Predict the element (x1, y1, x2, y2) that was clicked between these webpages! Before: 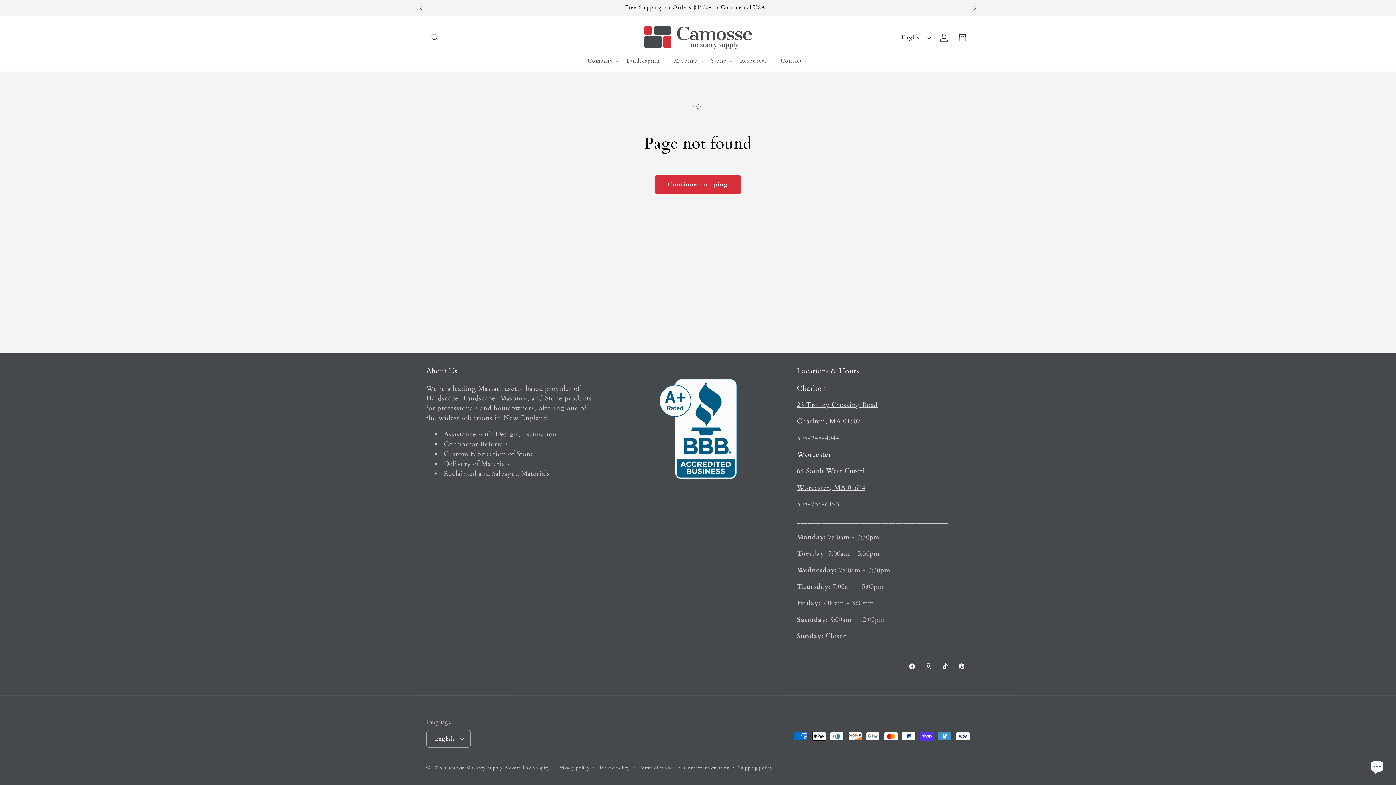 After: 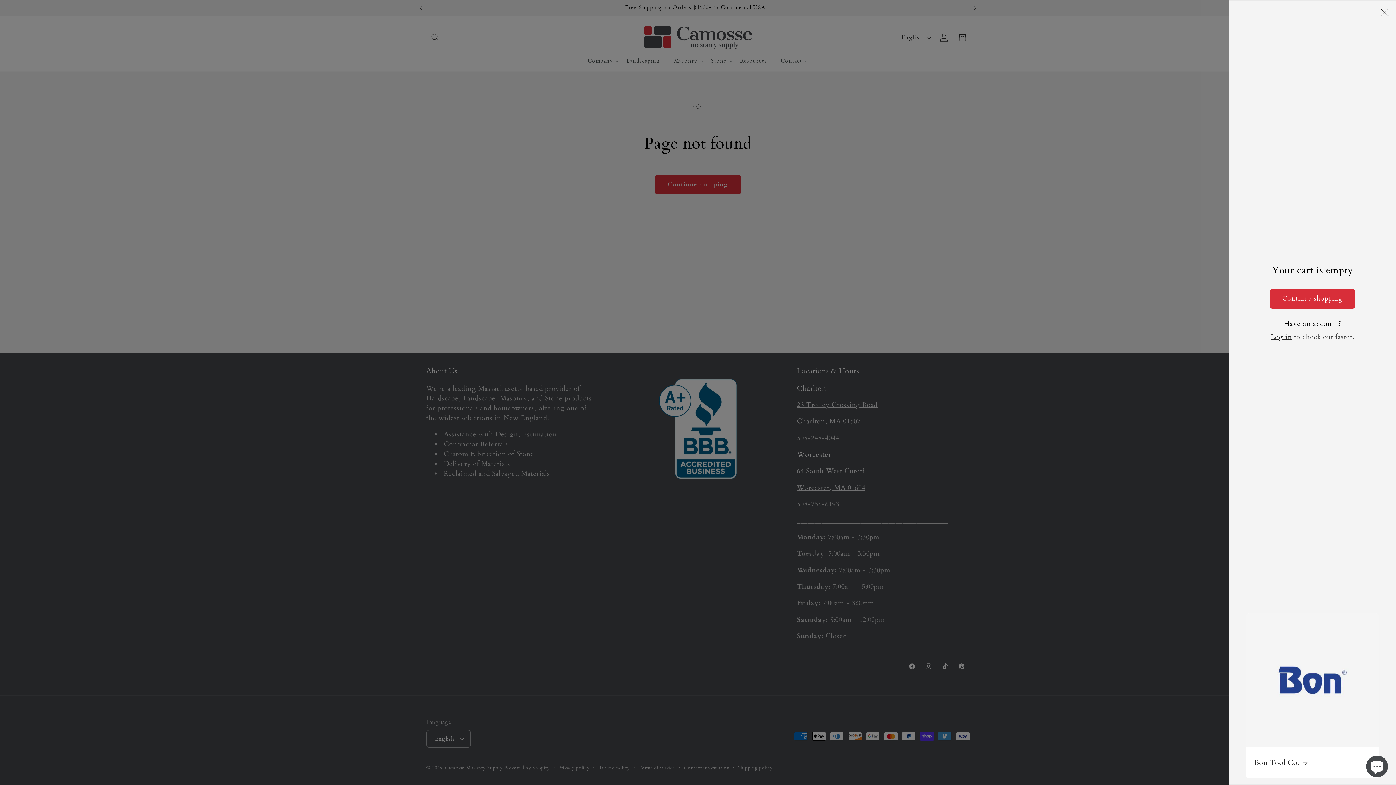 Action: bbox: (953, 28, 971, 46) label: Cart